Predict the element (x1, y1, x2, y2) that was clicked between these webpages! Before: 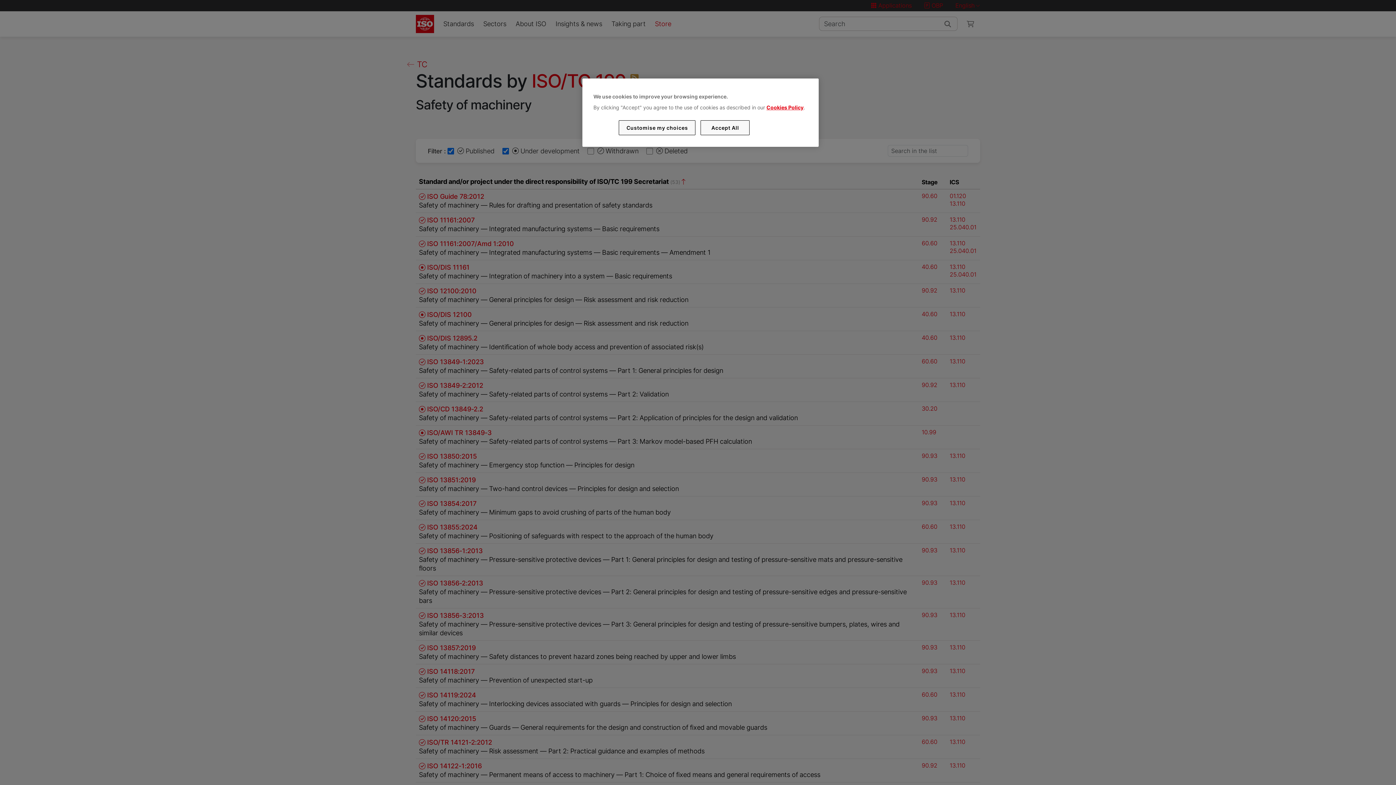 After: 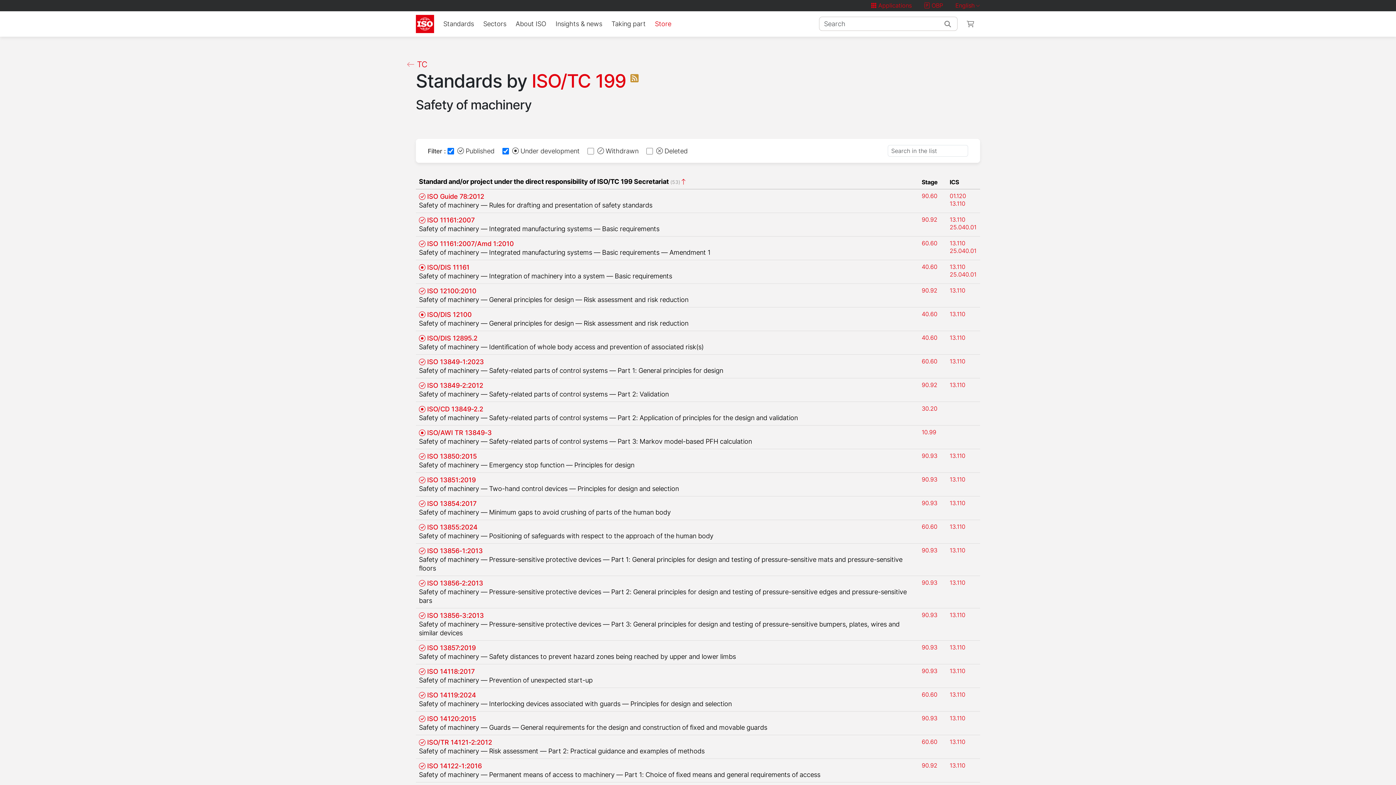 Action: label: Accept All bbox: (700, 120, 749, 135)